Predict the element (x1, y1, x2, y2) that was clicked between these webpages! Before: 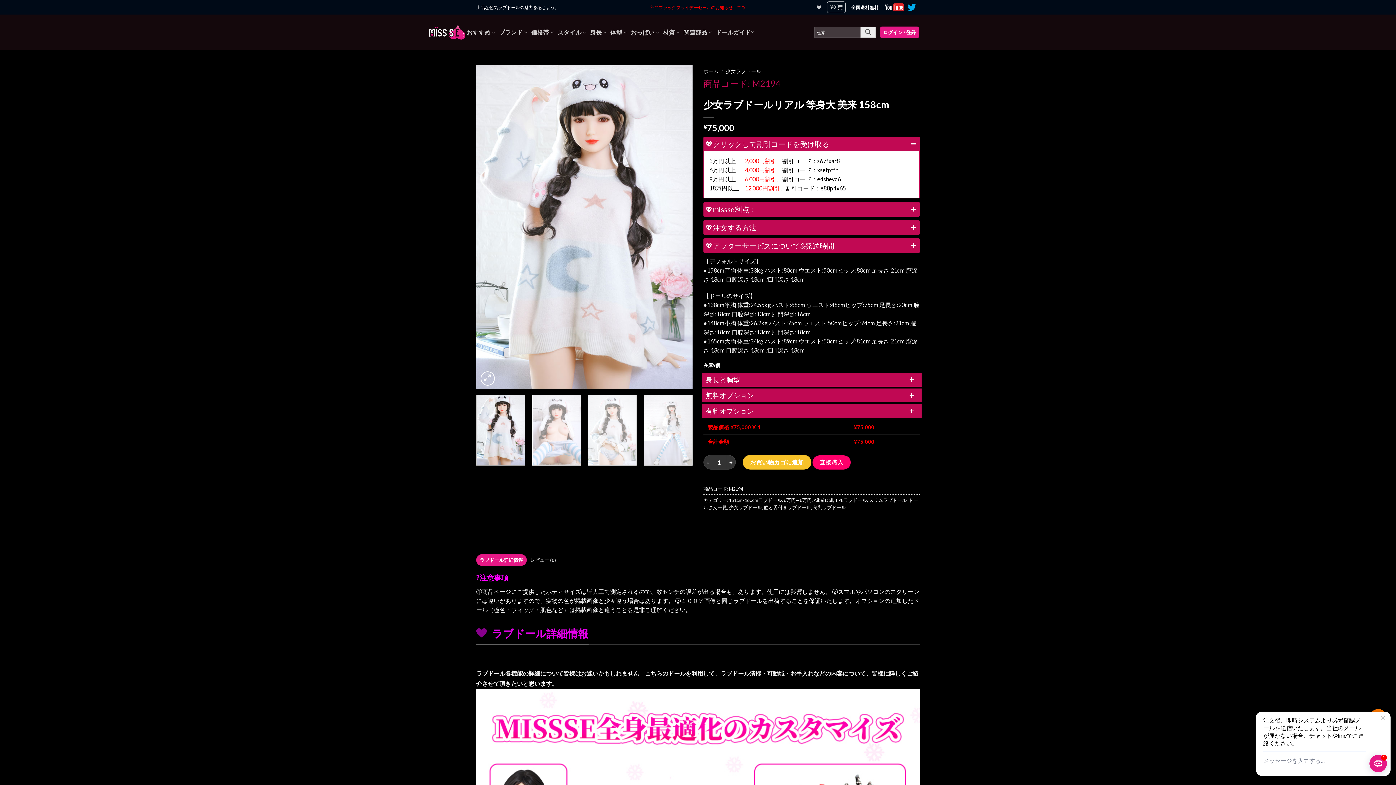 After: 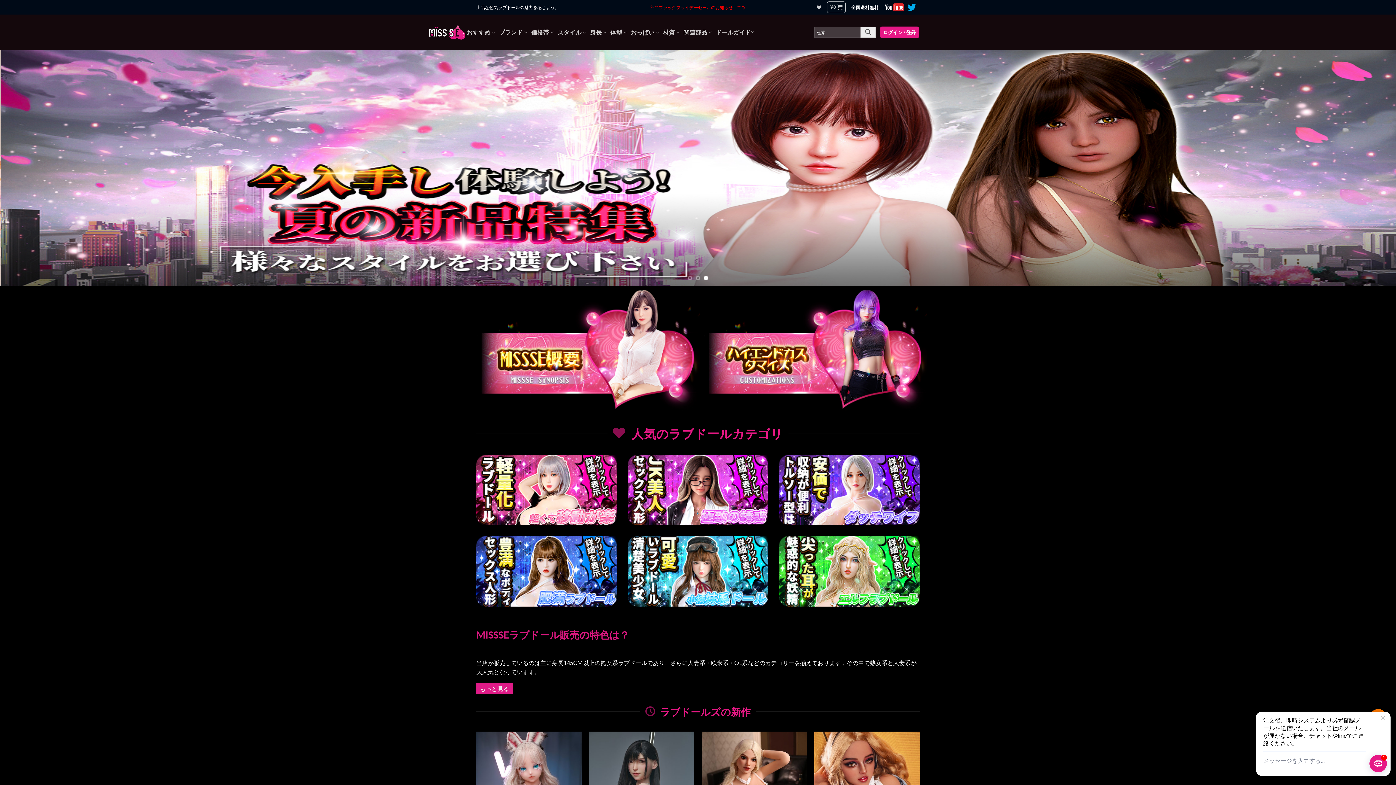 Action: bbox: (429, 17, 465, 46)